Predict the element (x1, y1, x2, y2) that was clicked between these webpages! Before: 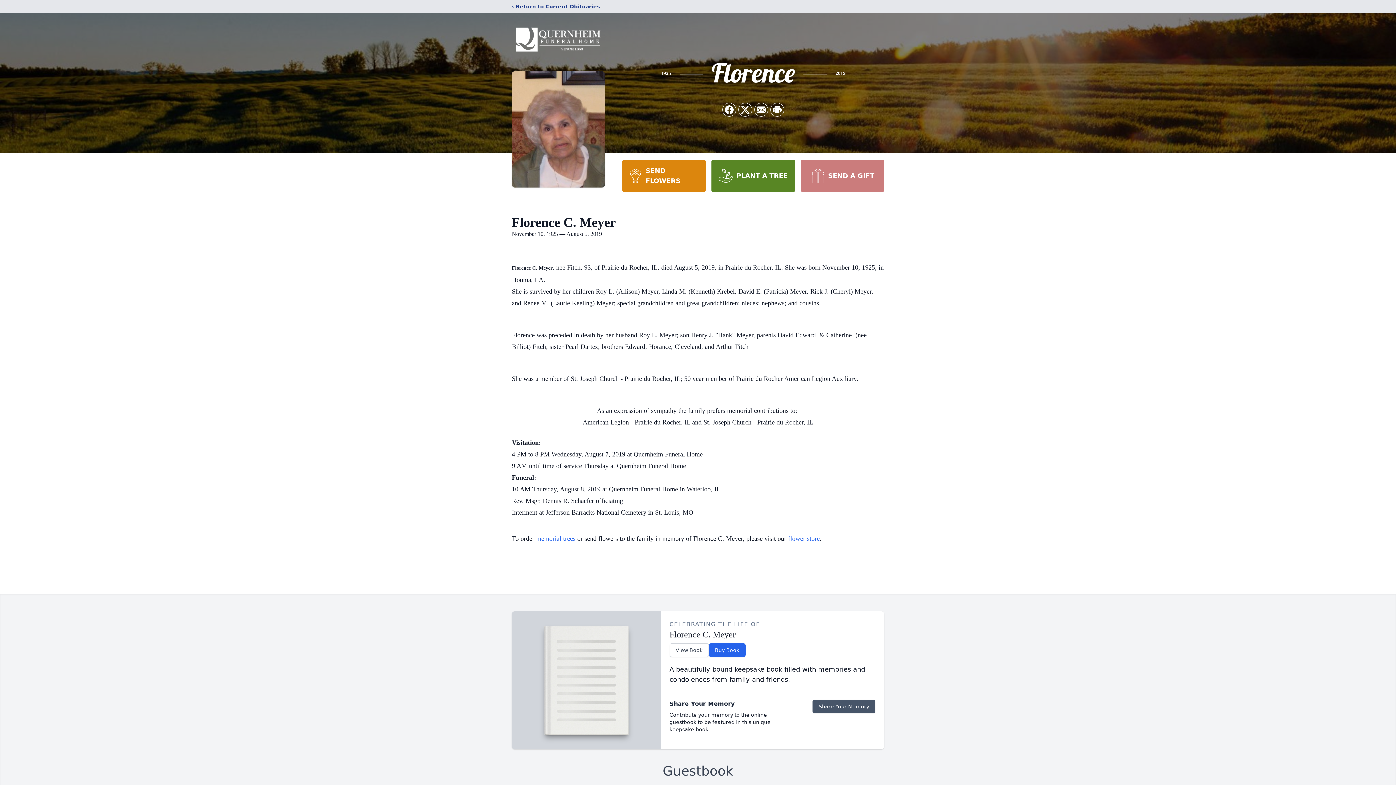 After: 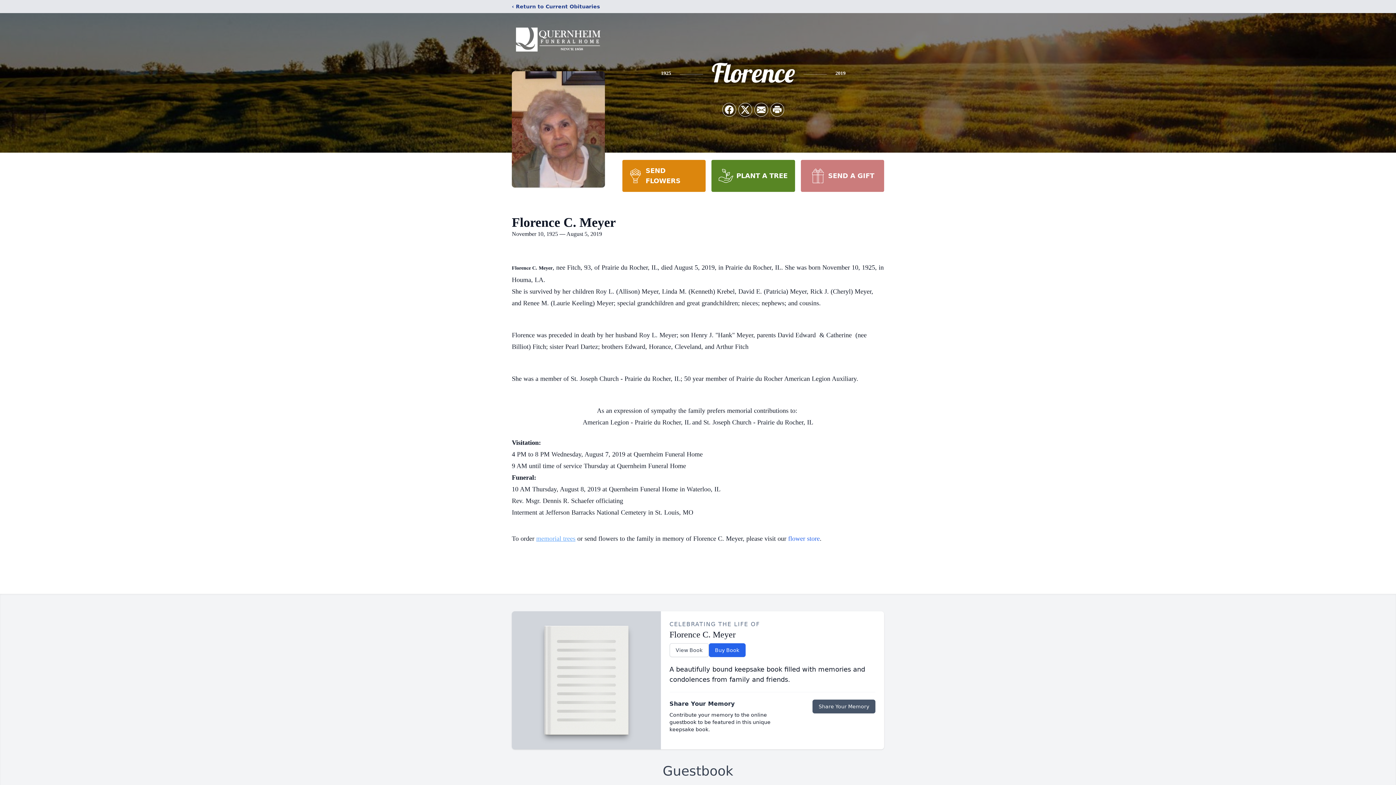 Action: label: memorial trees bbox: (536, 535, 575, 542)